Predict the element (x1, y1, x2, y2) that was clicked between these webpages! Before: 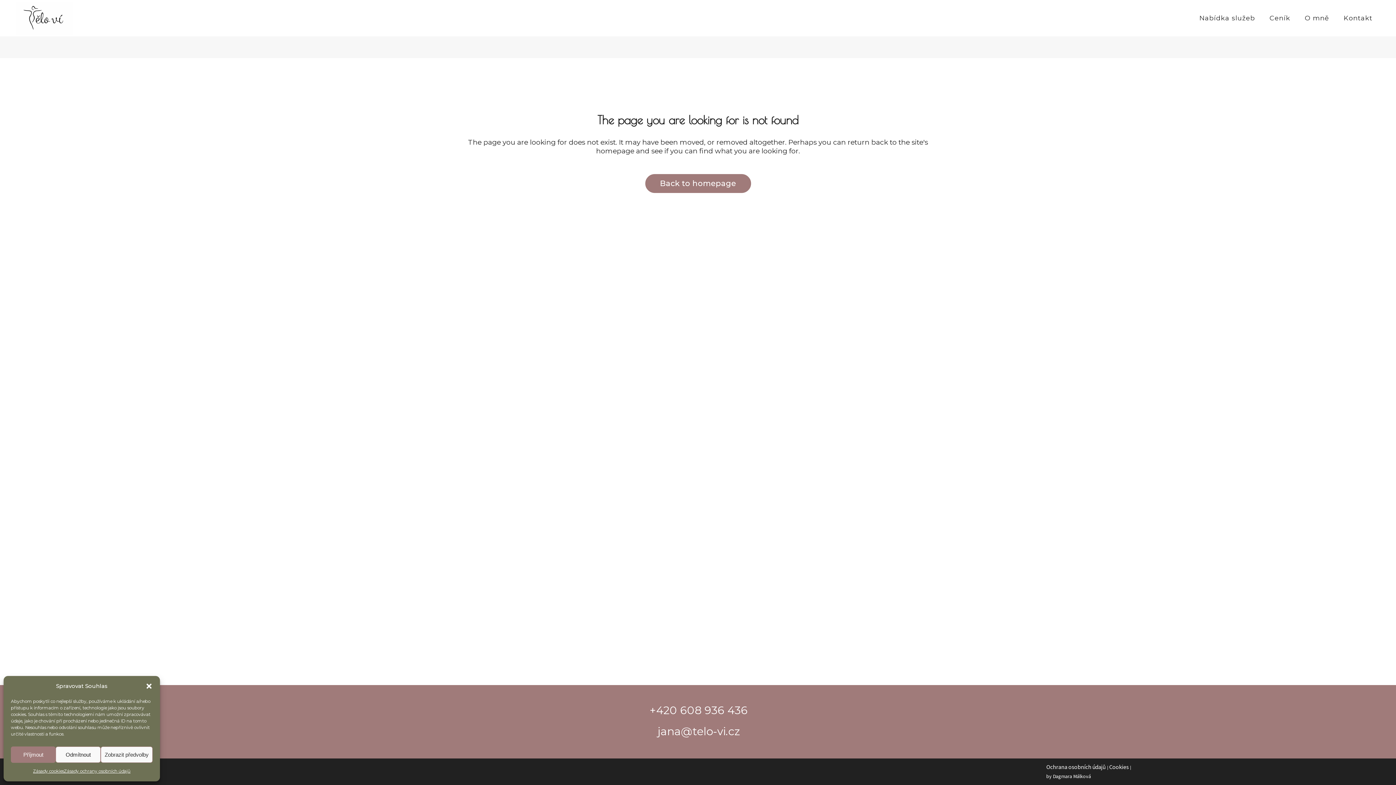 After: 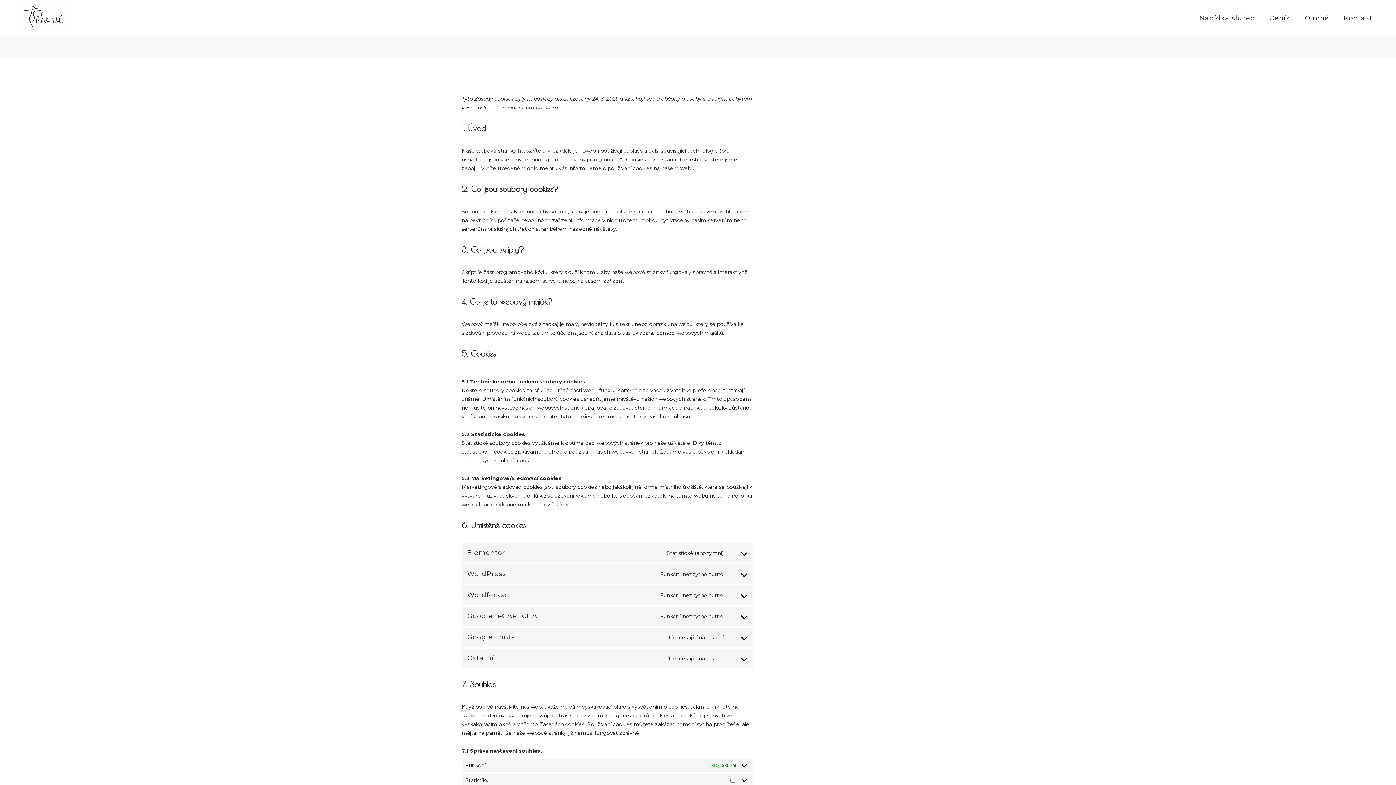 Action: label: Cookies bbox: (1109, 763, 1129, 770)